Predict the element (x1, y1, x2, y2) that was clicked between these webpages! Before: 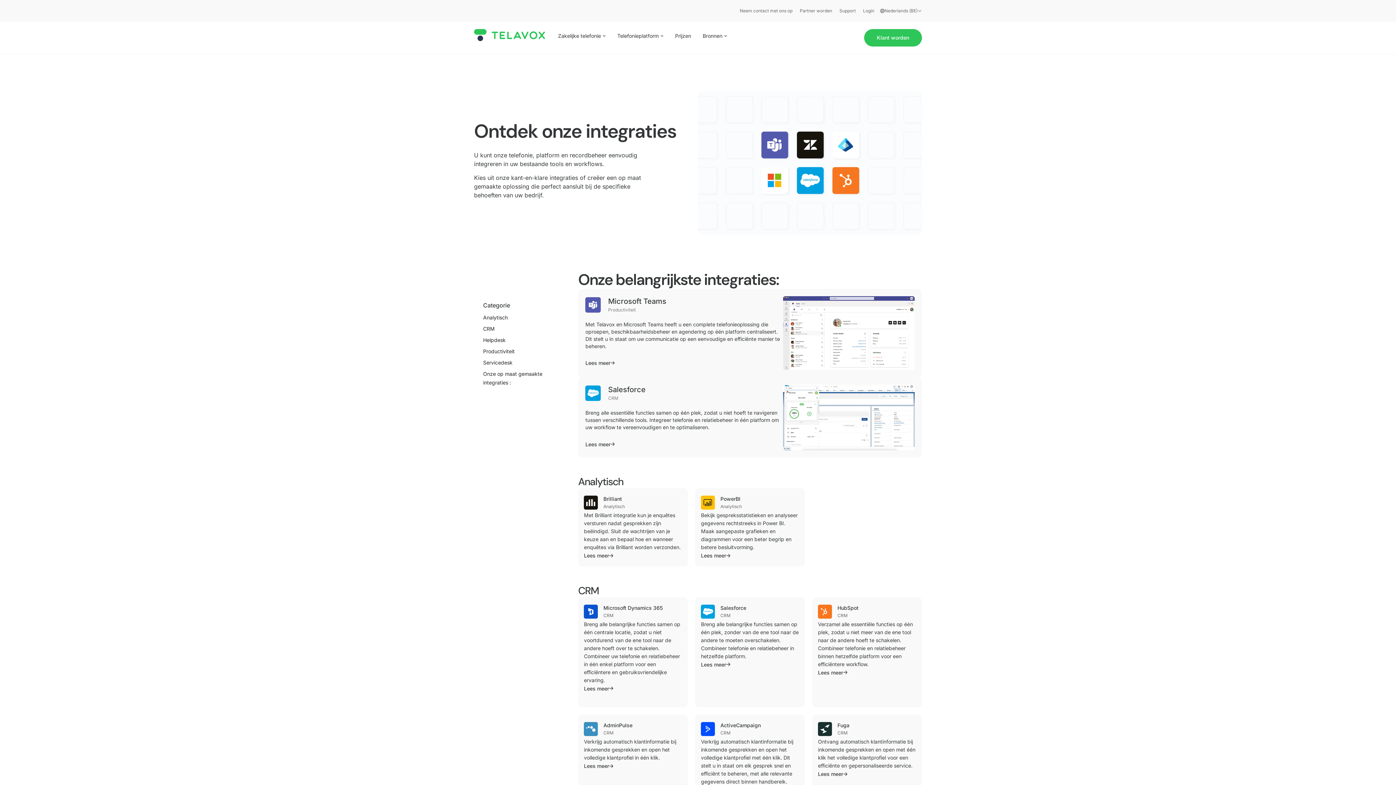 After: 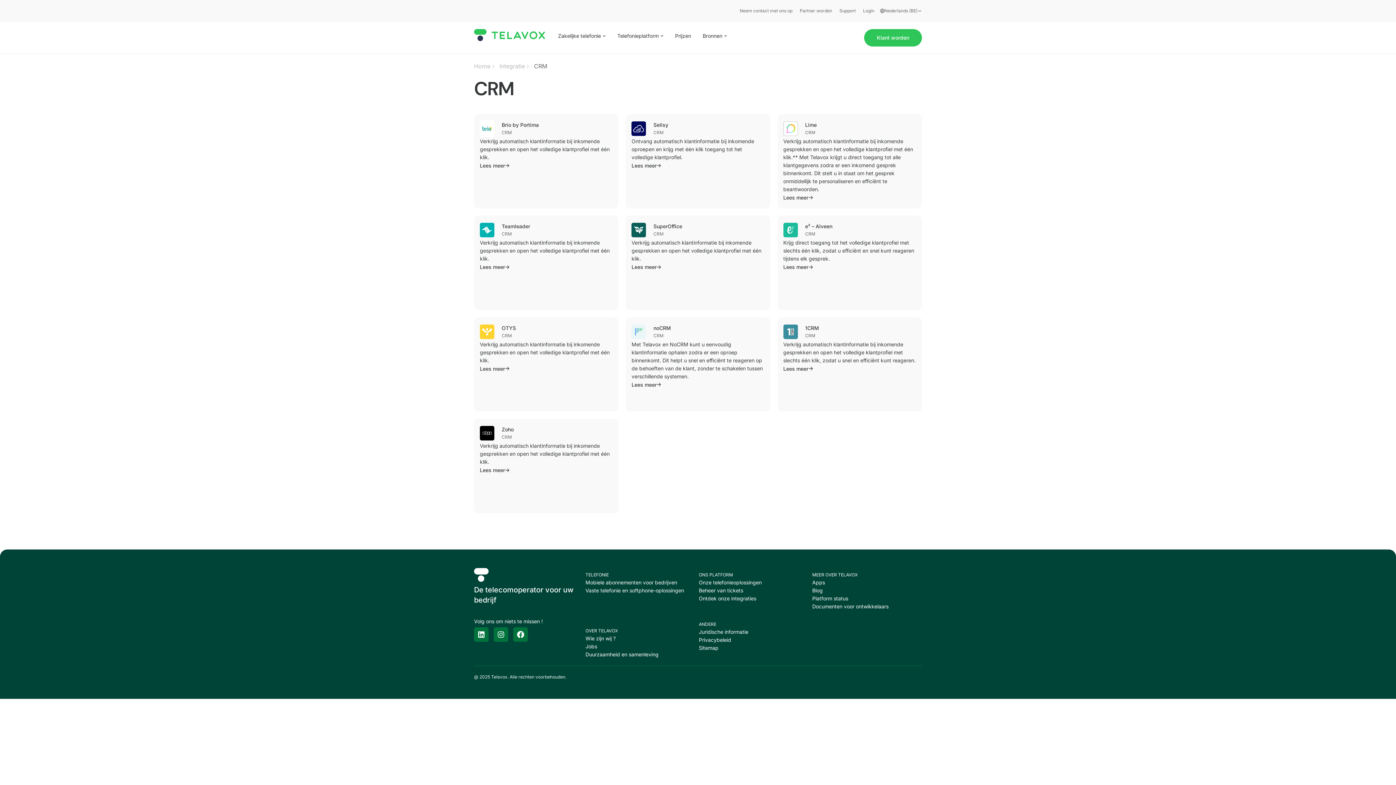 Action: label: CRM bbox: (720, 730, 730, 736)